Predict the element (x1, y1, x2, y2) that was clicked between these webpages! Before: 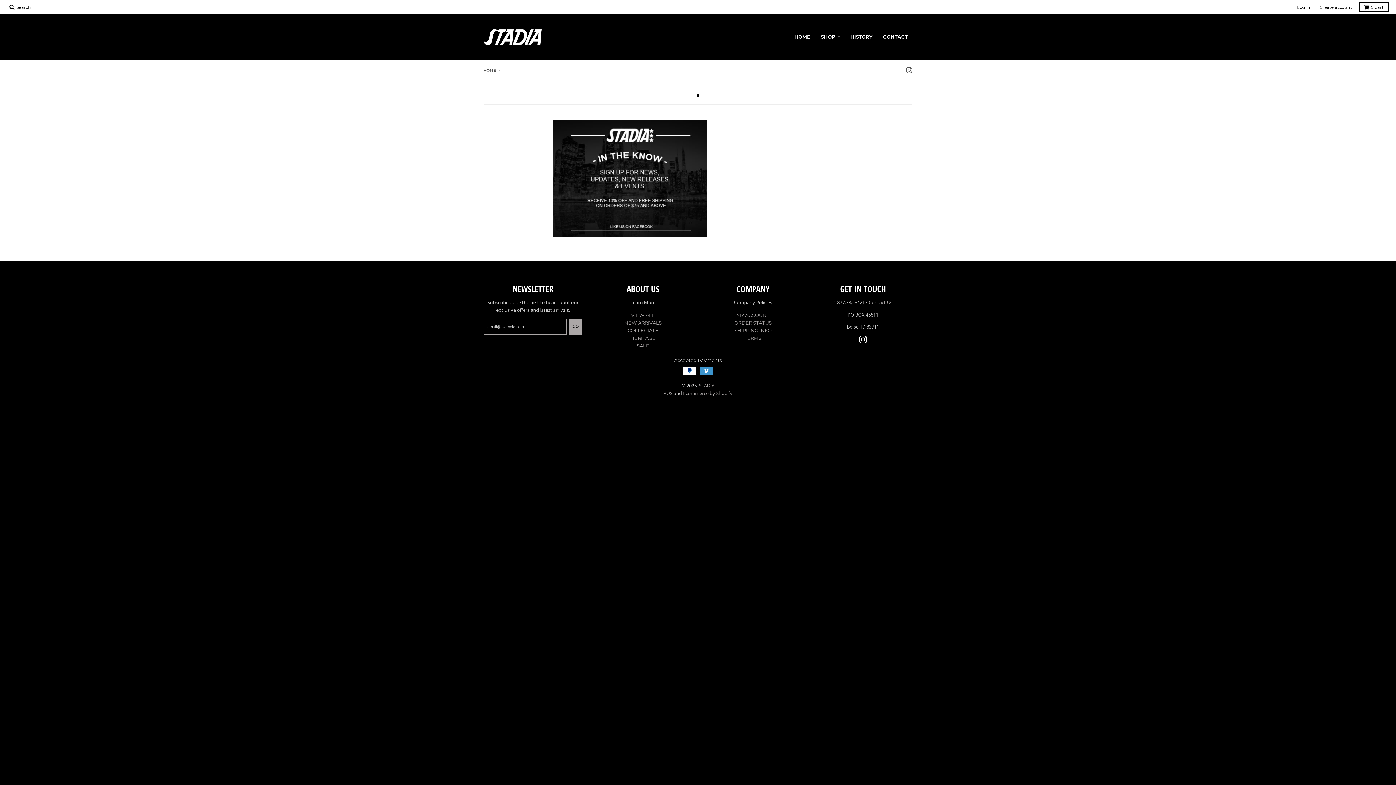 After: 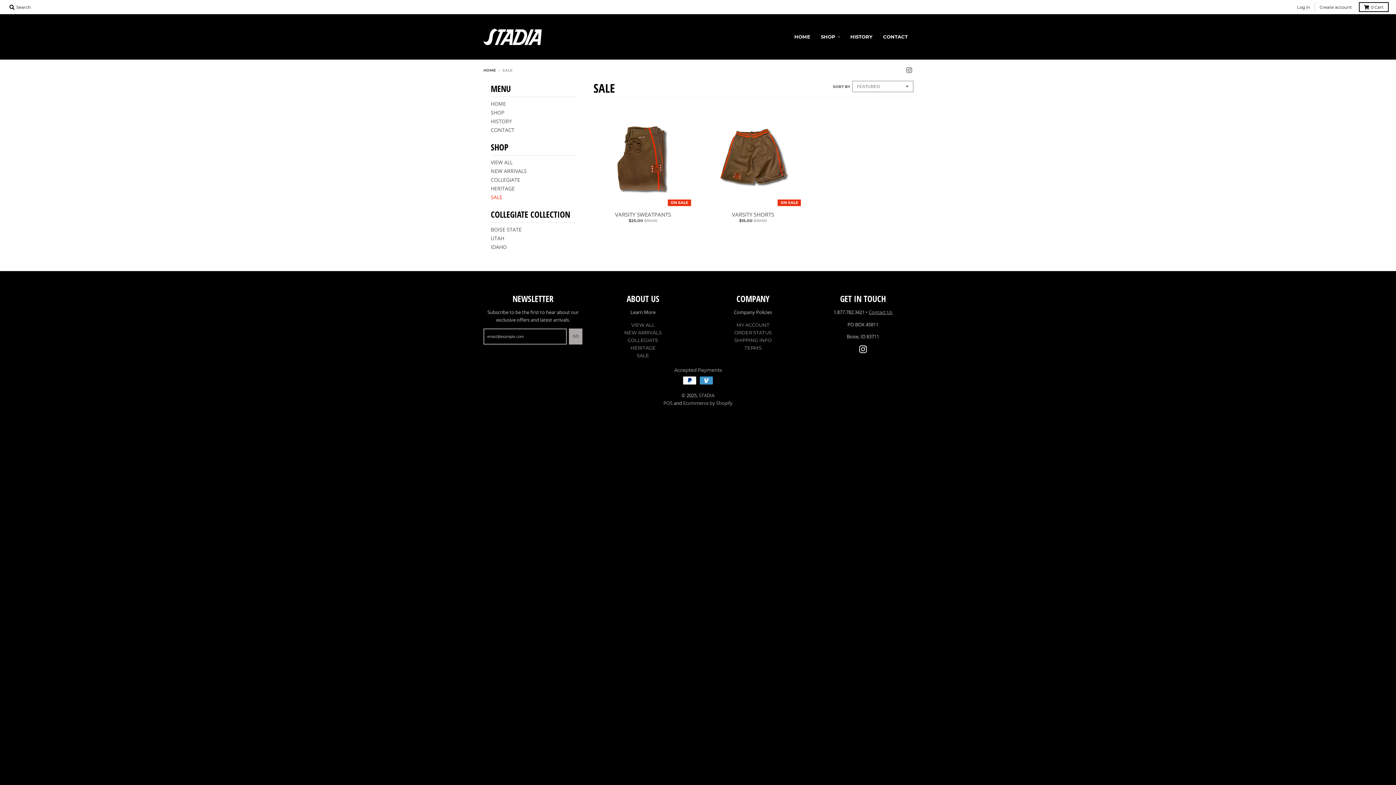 Action: bbox: (637, 342, 649, 348) label: SALE